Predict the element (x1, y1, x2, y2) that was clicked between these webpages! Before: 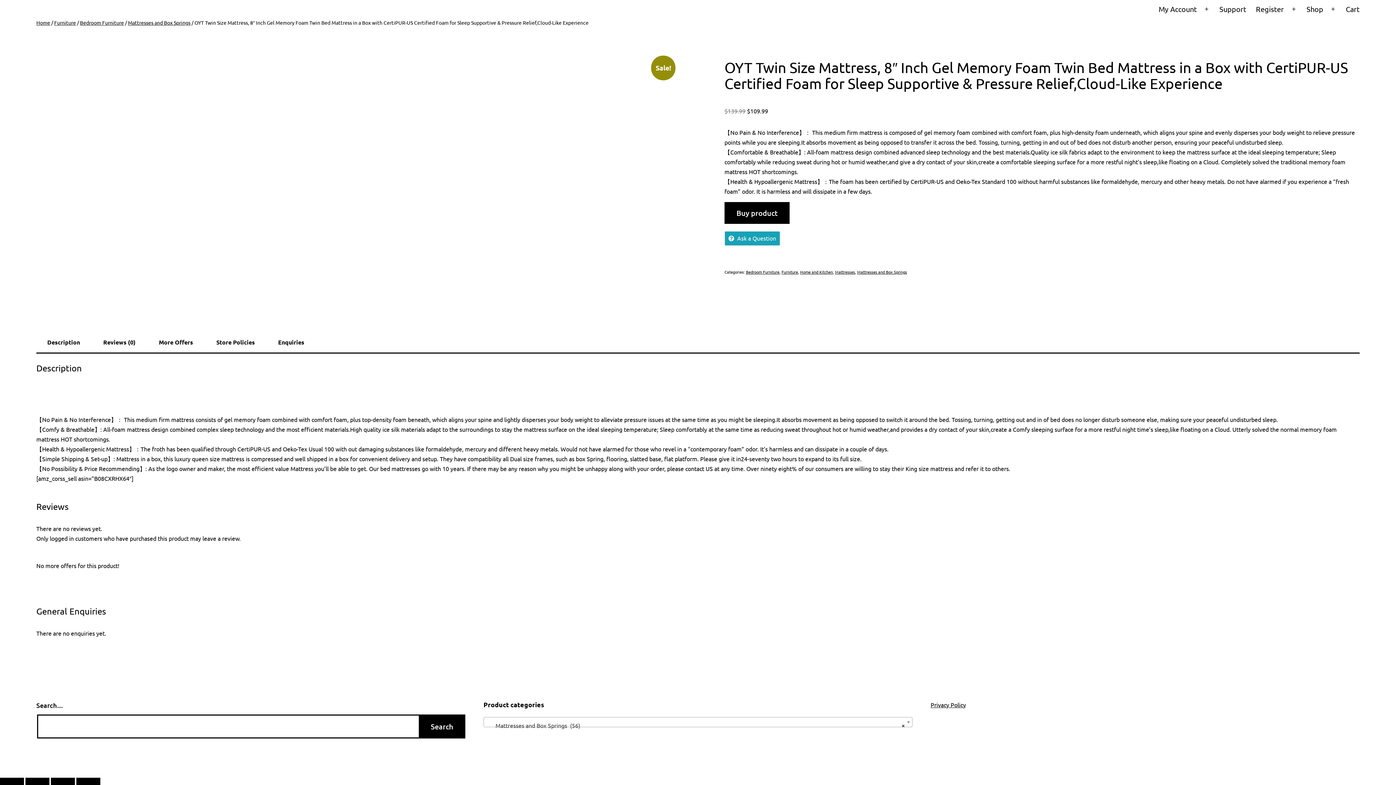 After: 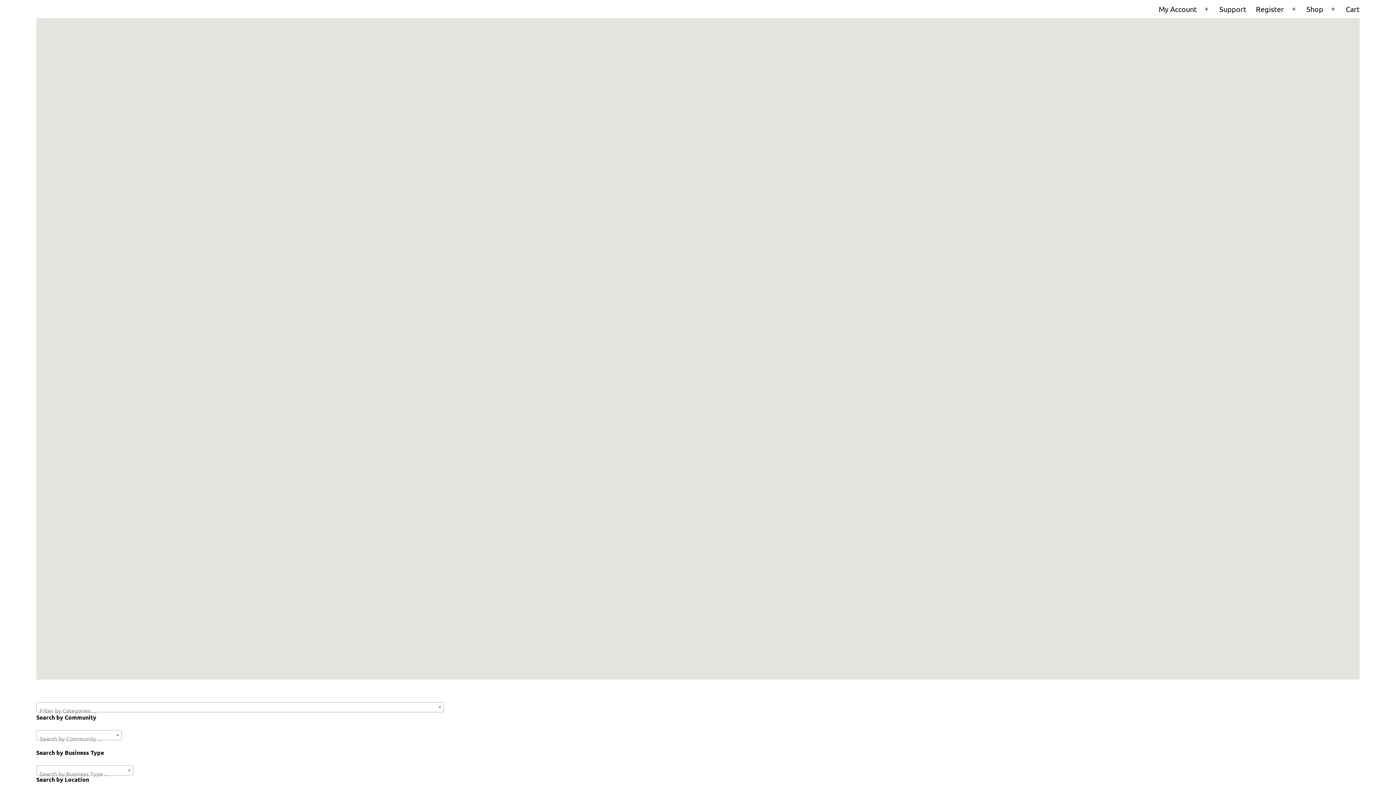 Action: bbox: (36, 395, 477, 405)